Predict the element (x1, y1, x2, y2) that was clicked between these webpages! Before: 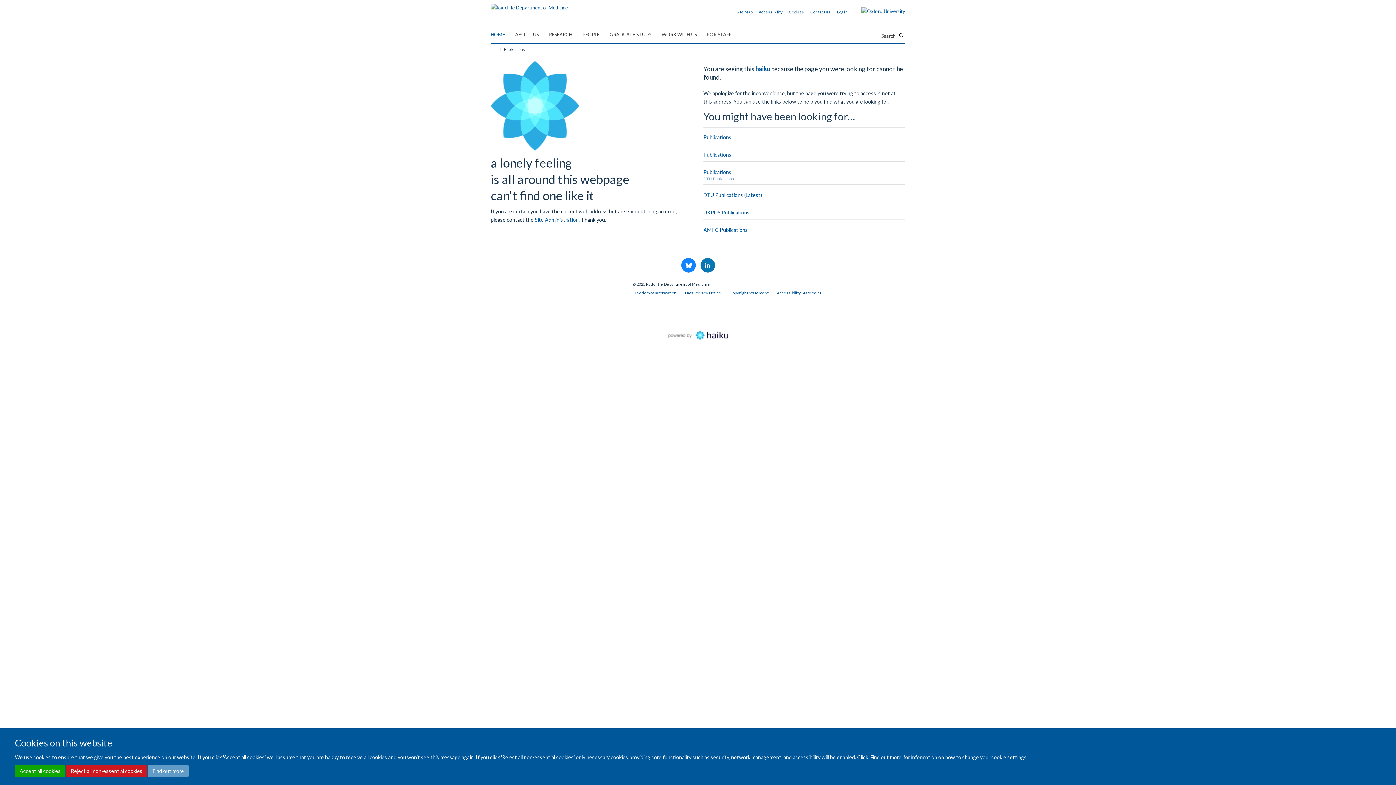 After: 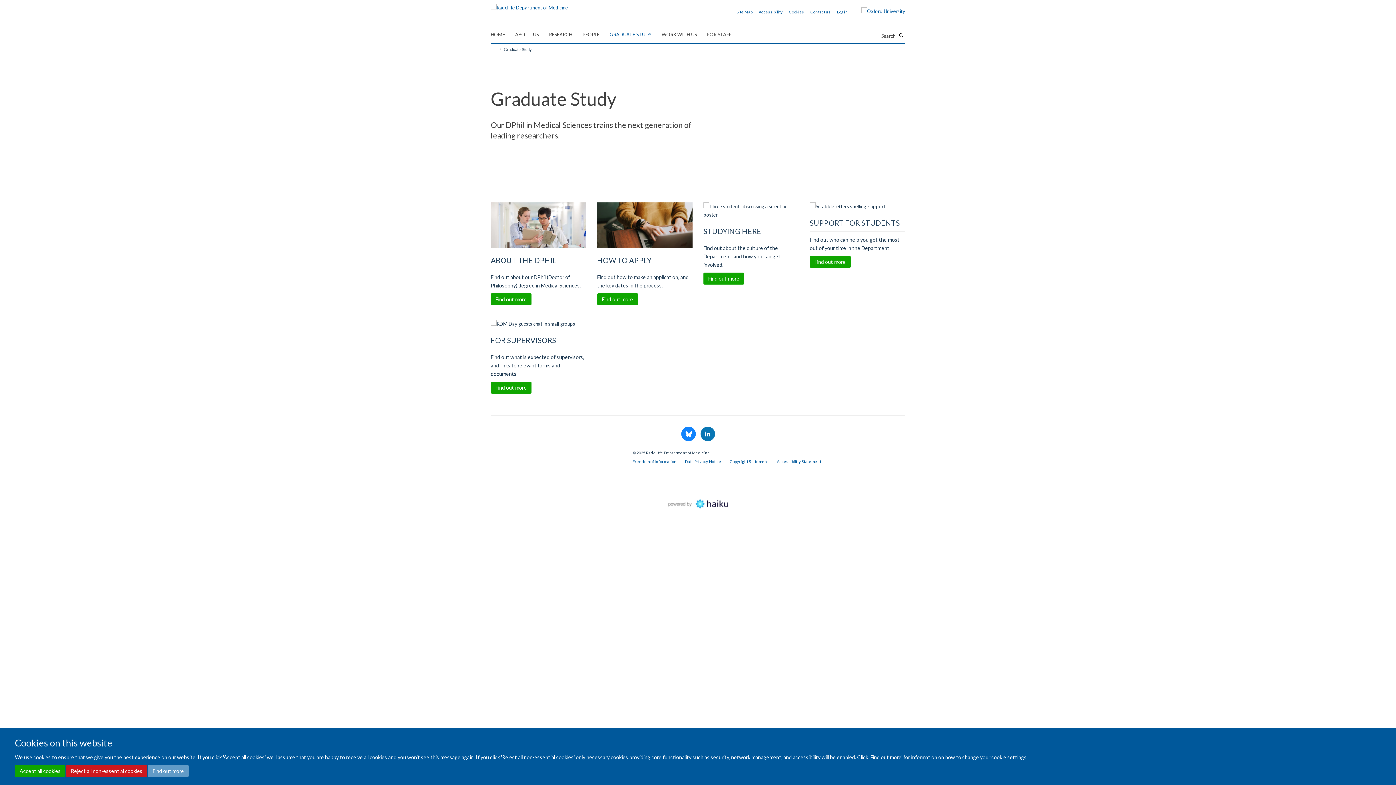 Action: label: GRADUATE STUDY bbox: (609, 29, 660, 40)